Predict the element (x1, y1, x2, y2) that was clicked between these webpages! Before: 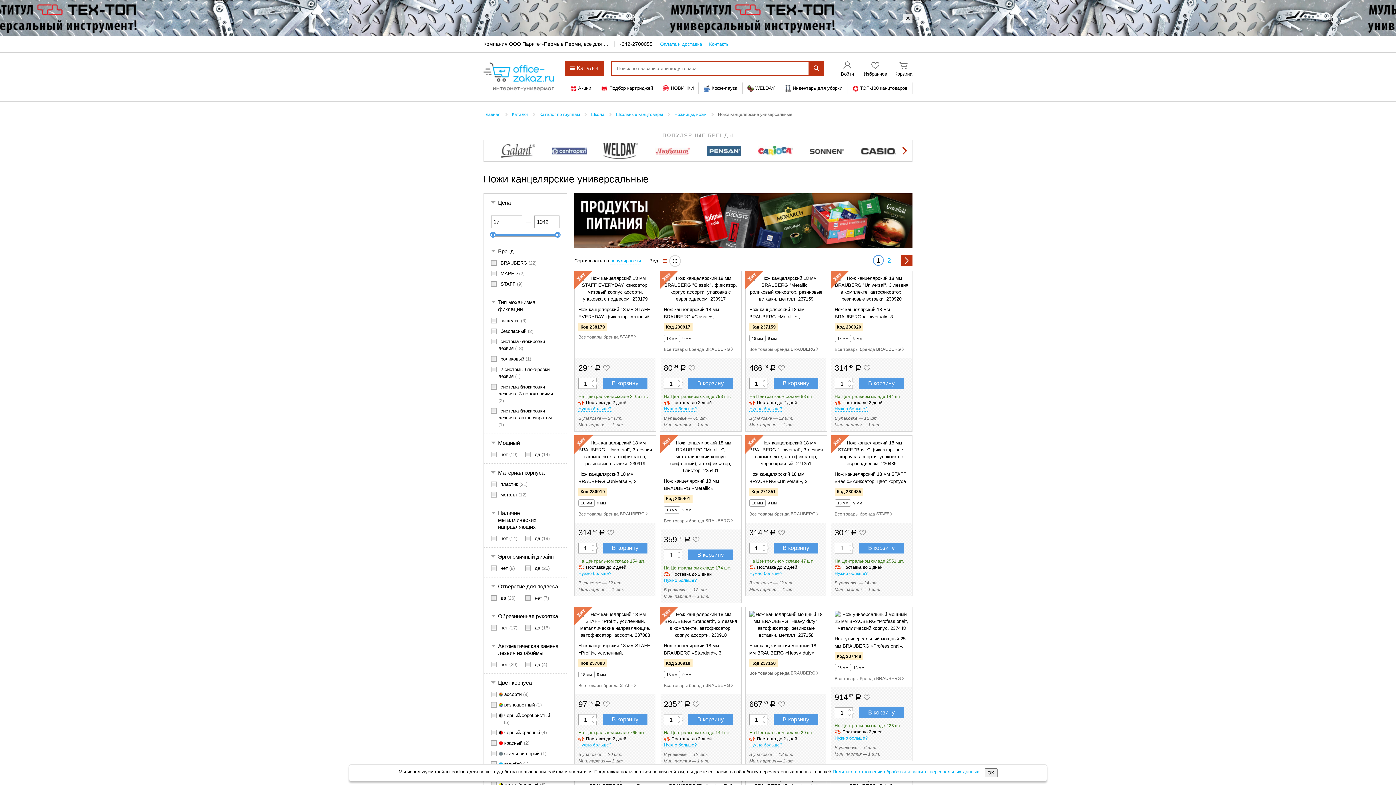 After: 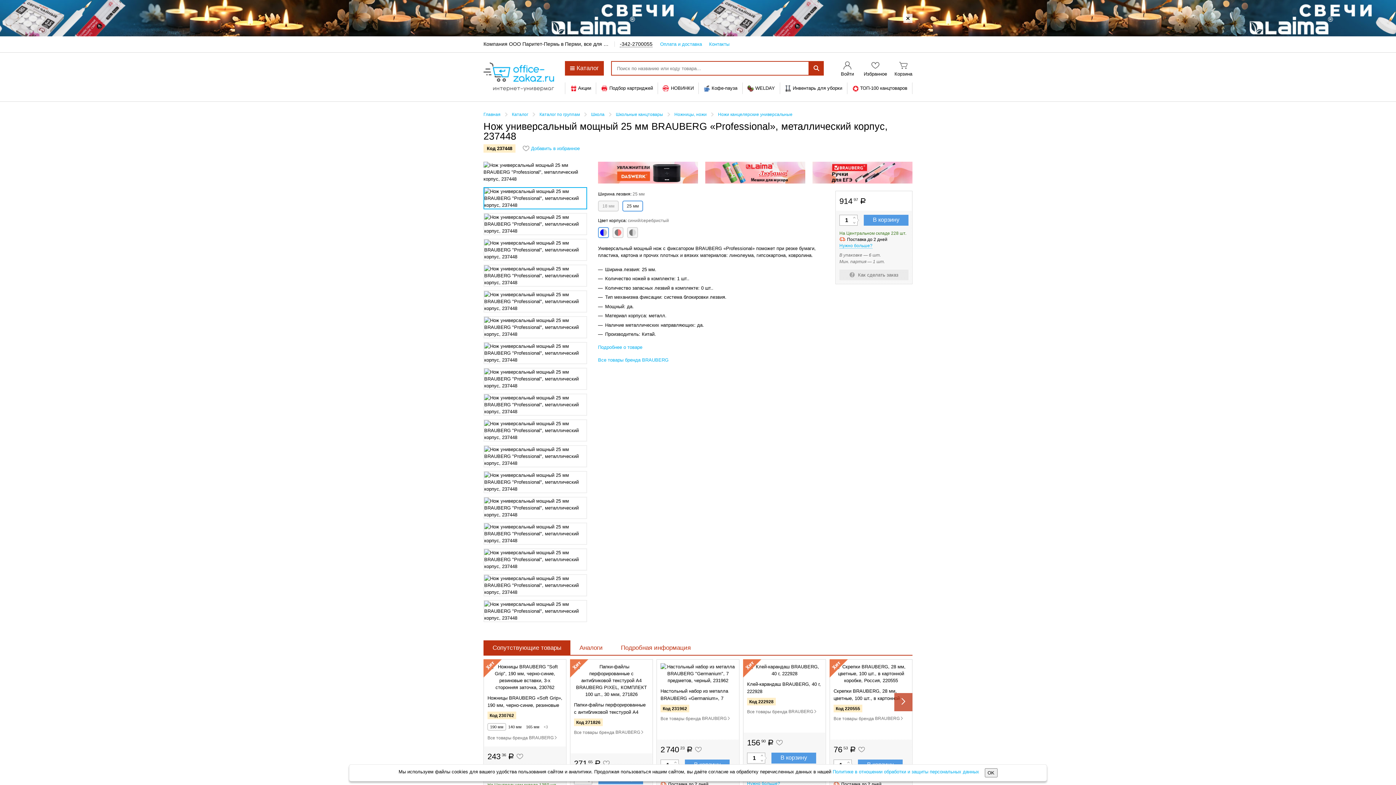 Action: bbox: (834, 603, 908, 650) label: Нож универсальный мощный 25 мм BRAUBERG «Professional», металлический корпус, 237448